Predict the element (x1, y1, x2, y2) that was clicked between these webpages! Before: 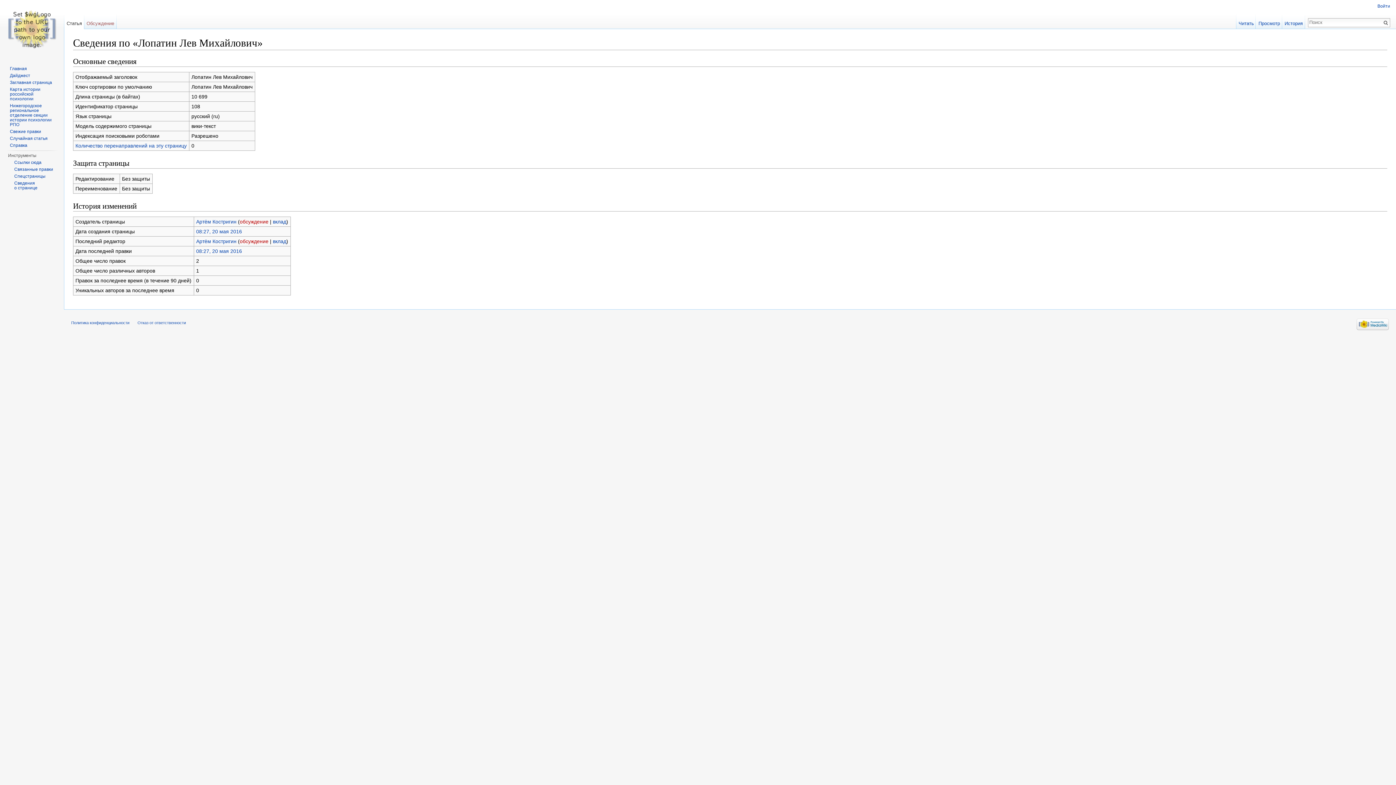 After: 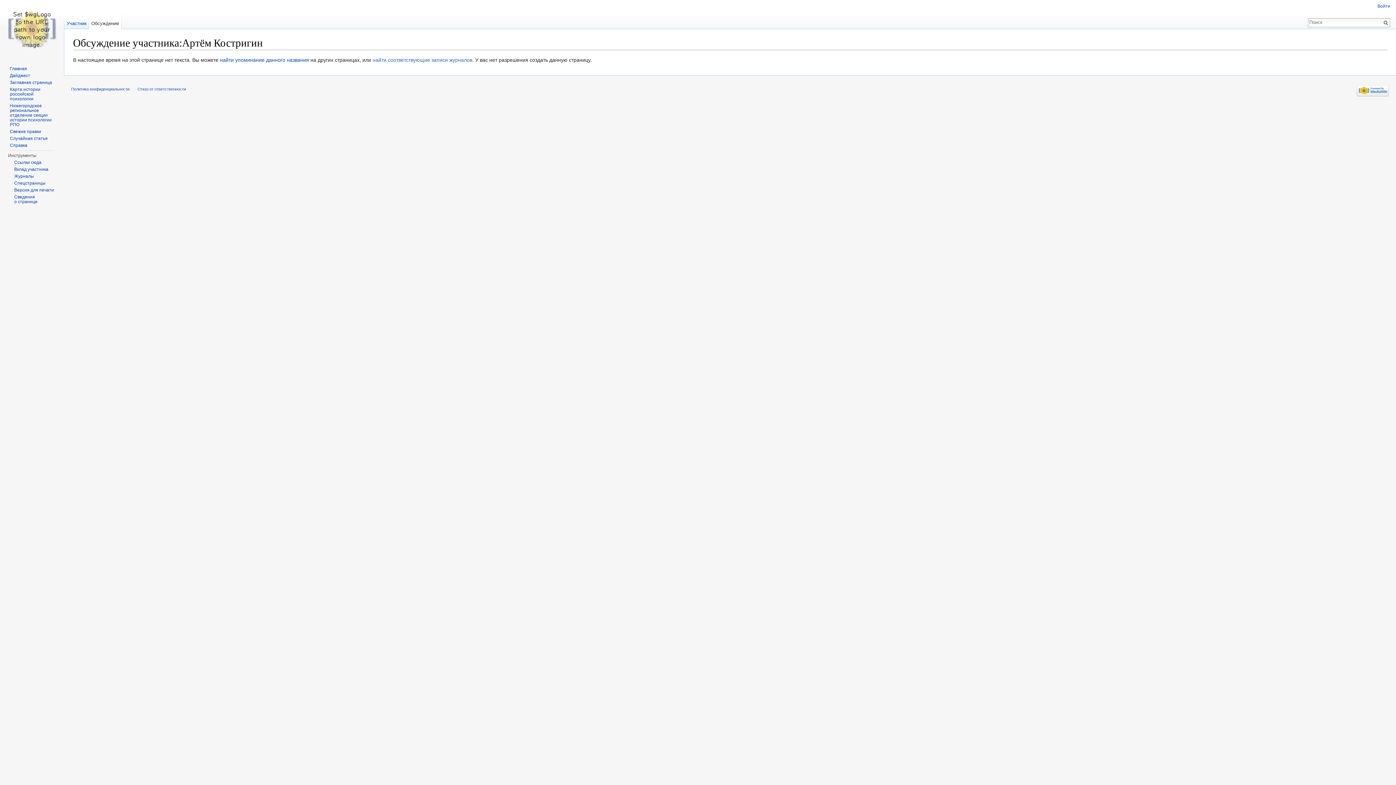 Action: label: обсуждение bbox: (239, 218, 268, 224)